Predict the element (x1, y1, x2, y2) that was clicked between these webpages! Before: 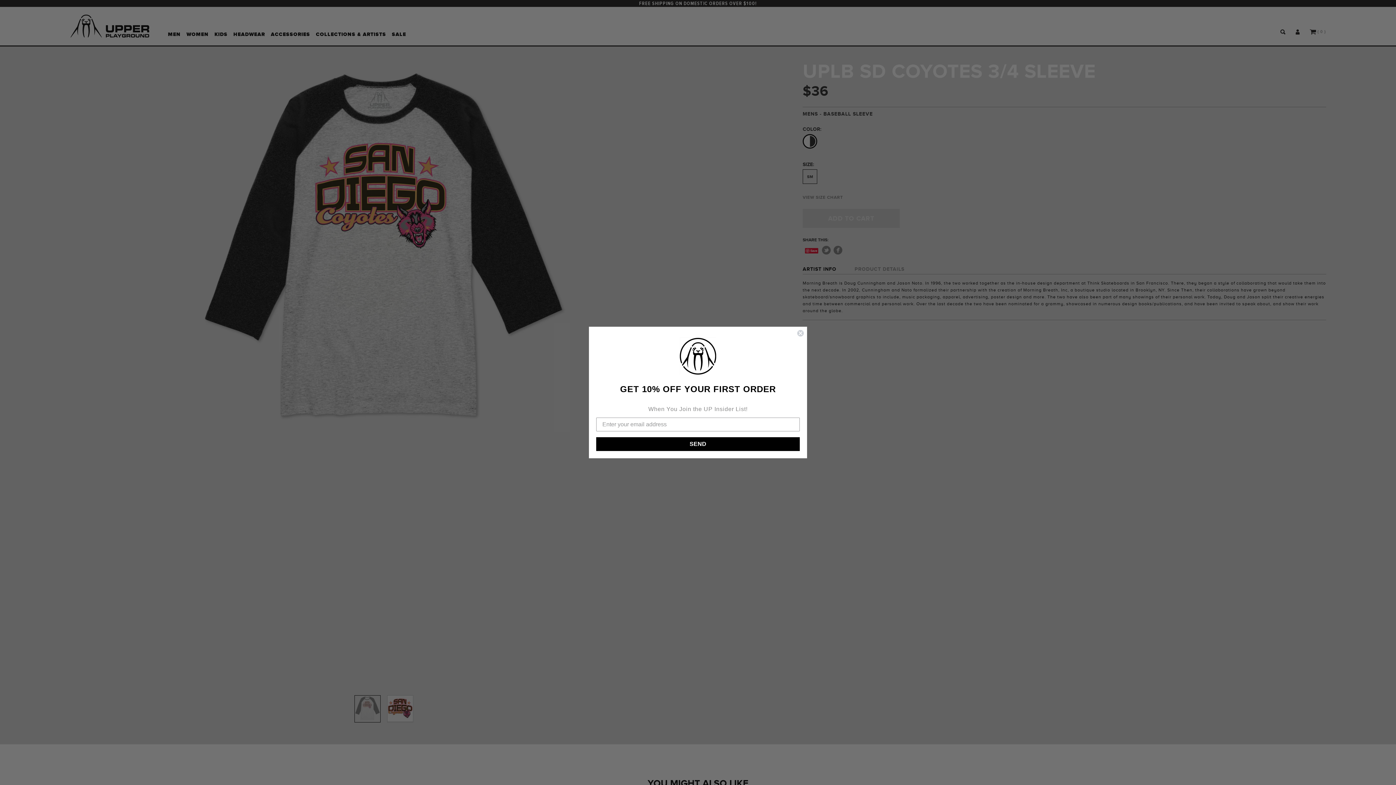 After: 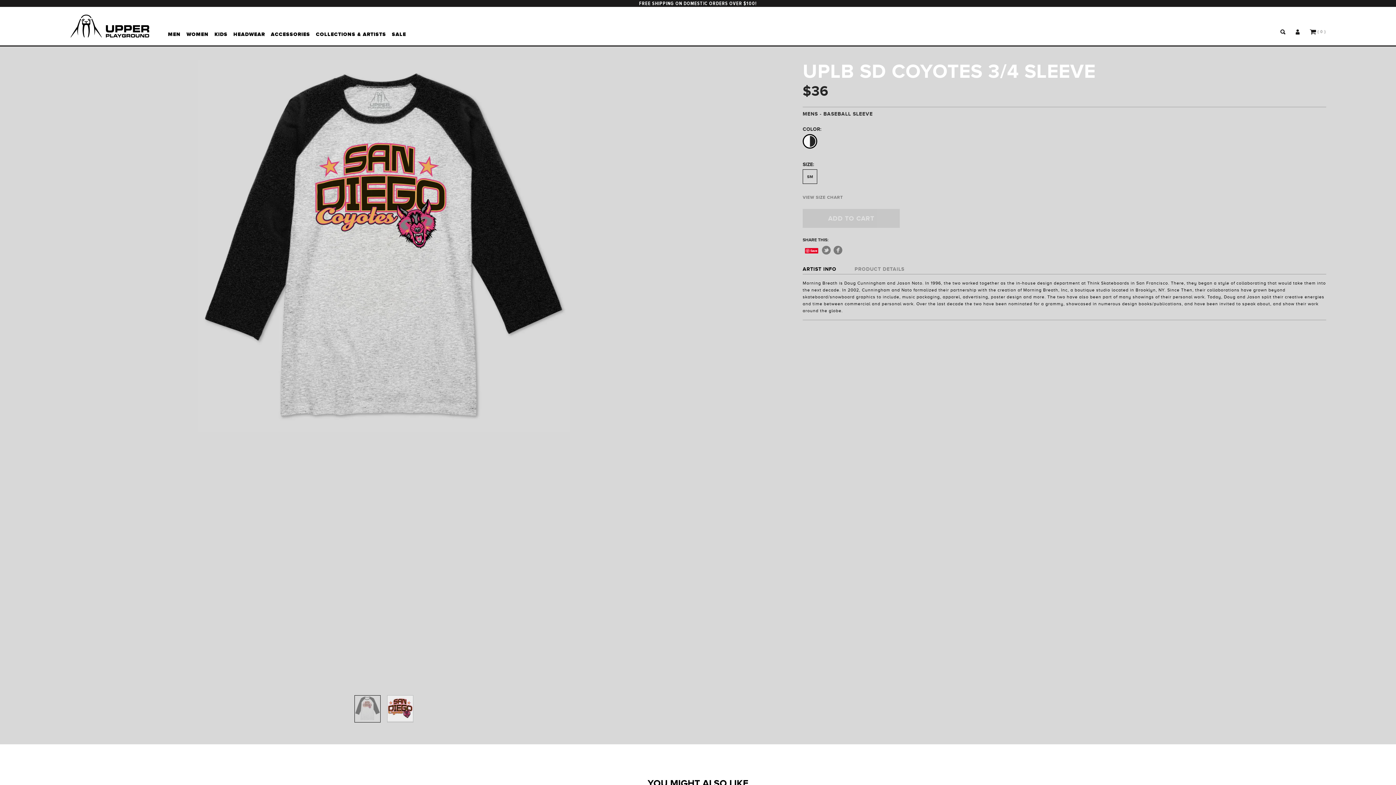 Action: bbox: (797, 329, 804, 337) label: Close dialog